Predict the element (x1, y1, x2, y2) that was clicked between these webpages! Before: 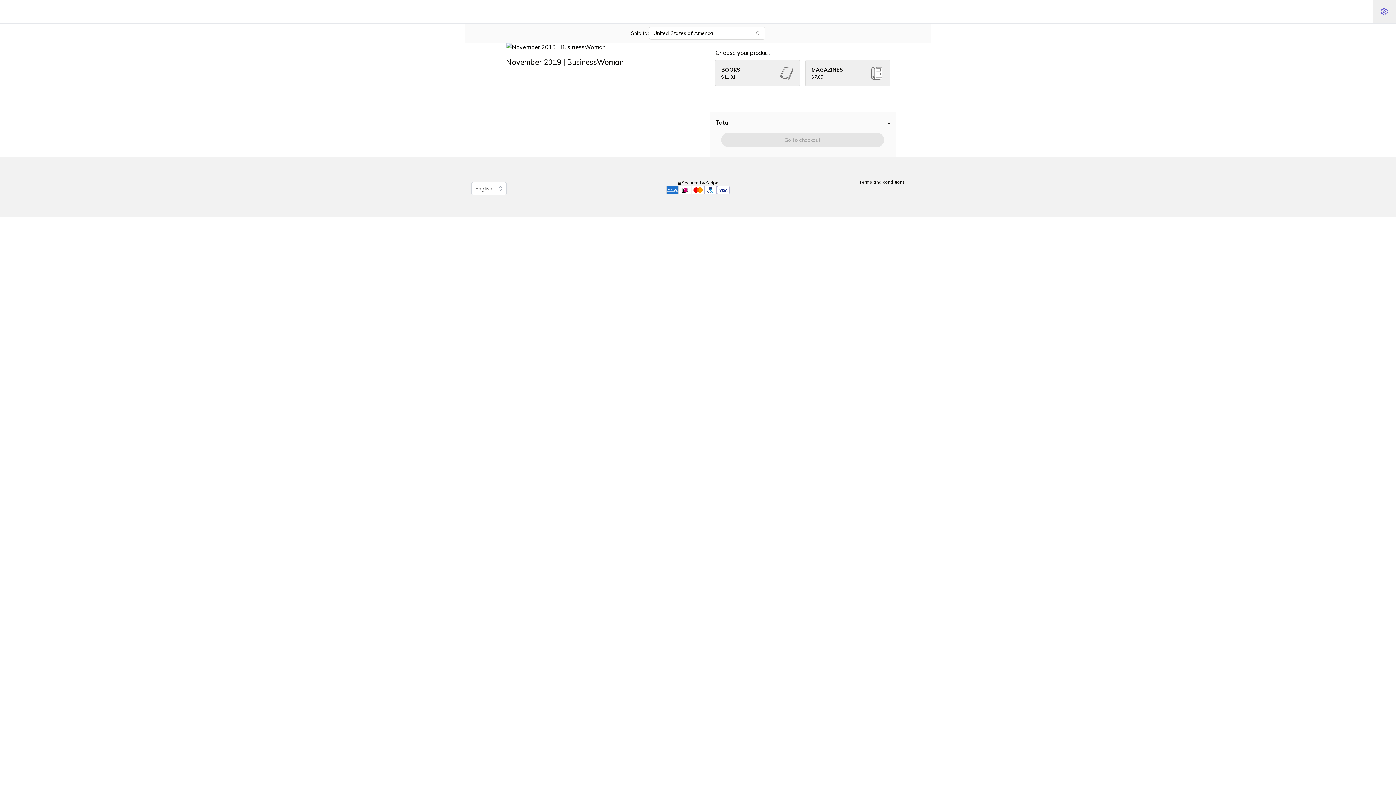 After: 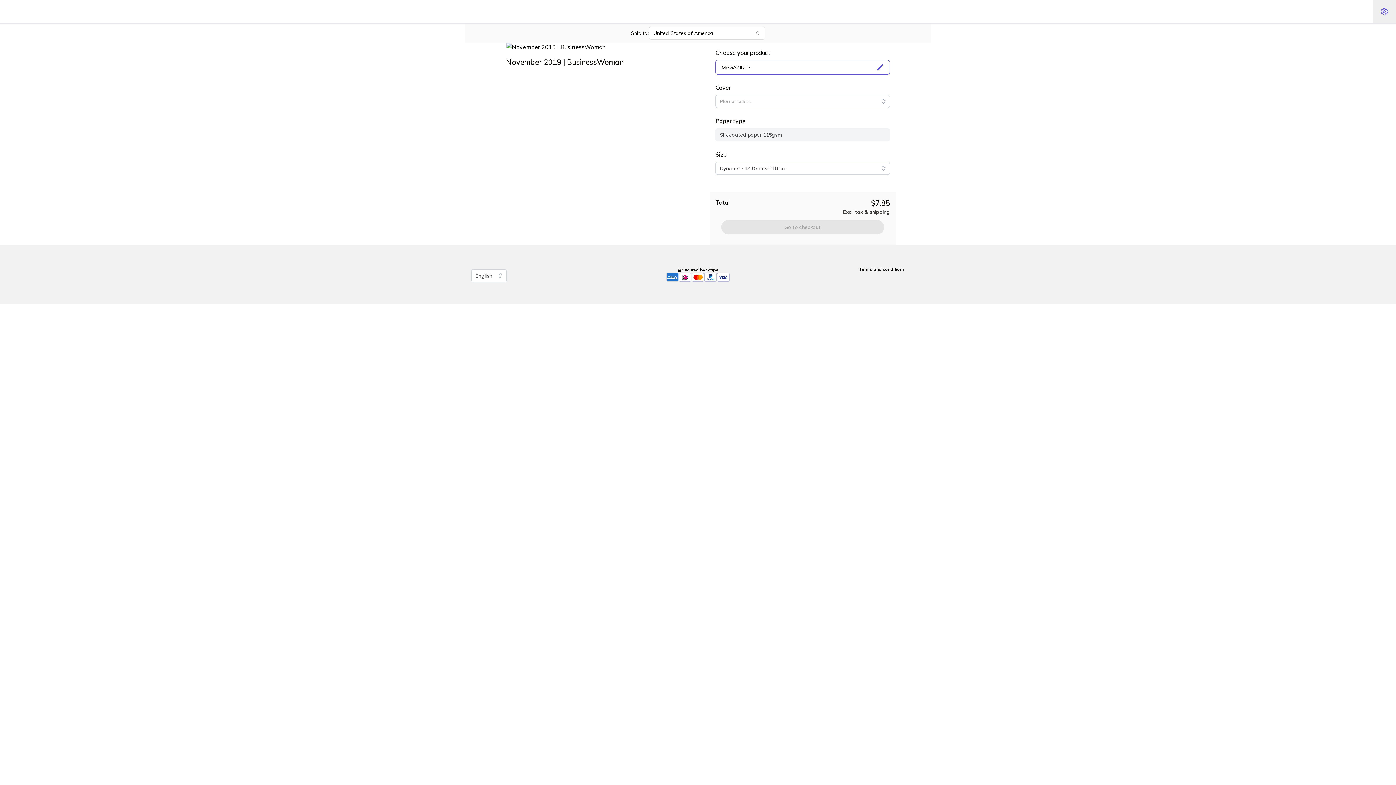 Action: bbox: (805, 60, 890, 86) label: MAGAZINES
$7.85